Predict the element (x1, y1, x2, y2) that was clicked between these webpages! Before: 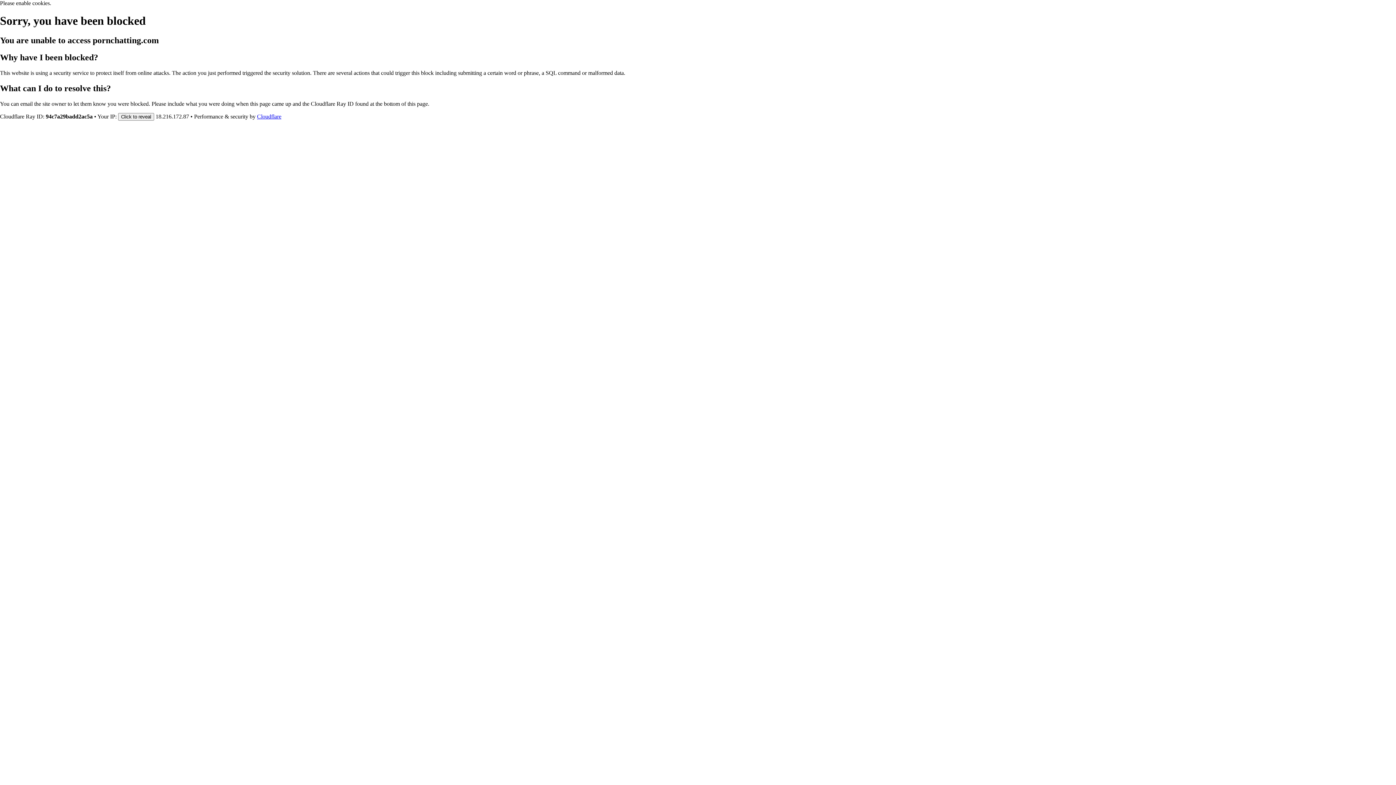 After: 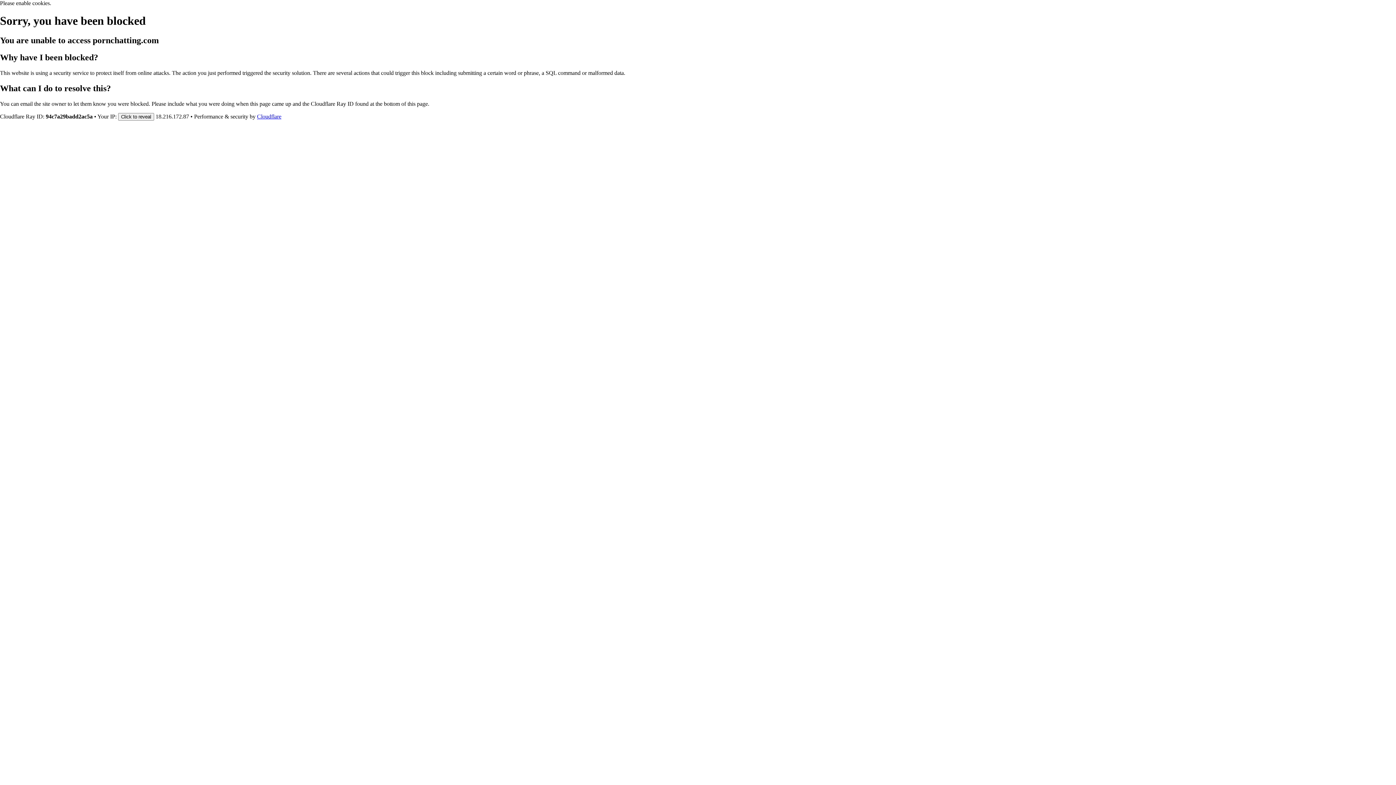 Action: label: Cloudflare bbox: (257, 113, 281, 119)